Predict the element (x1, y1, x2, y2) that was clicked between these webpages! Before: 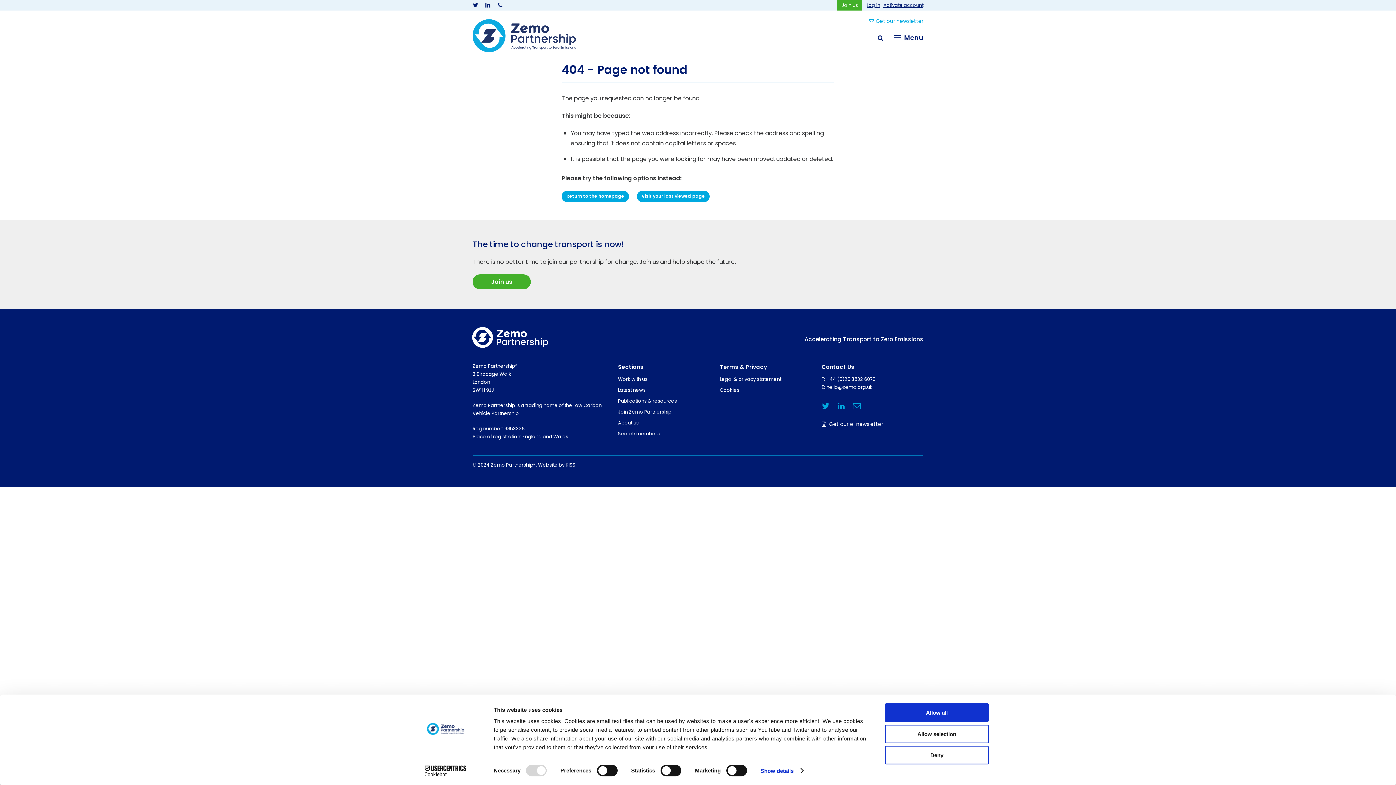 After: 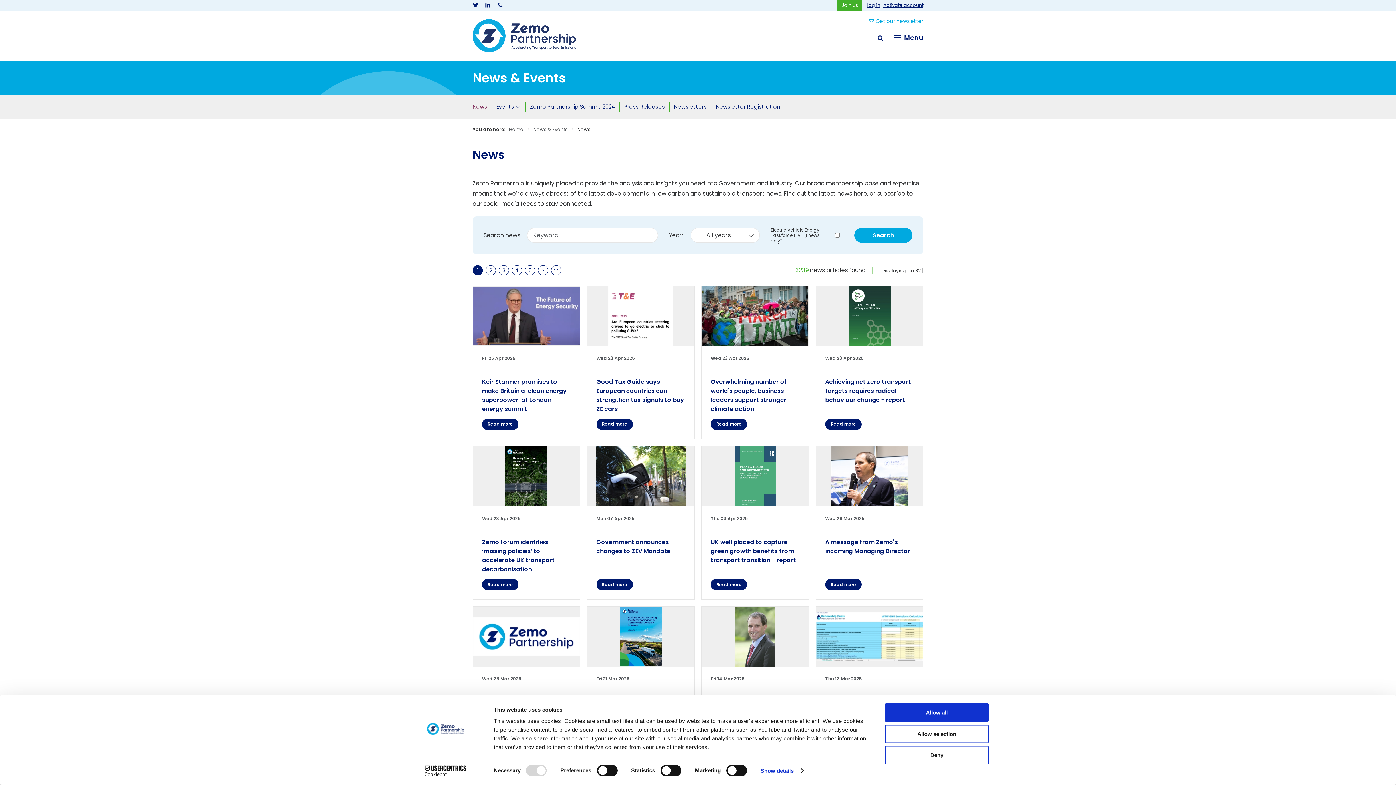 Action: label: Latest news bbox: (618, 386, 645, 393)